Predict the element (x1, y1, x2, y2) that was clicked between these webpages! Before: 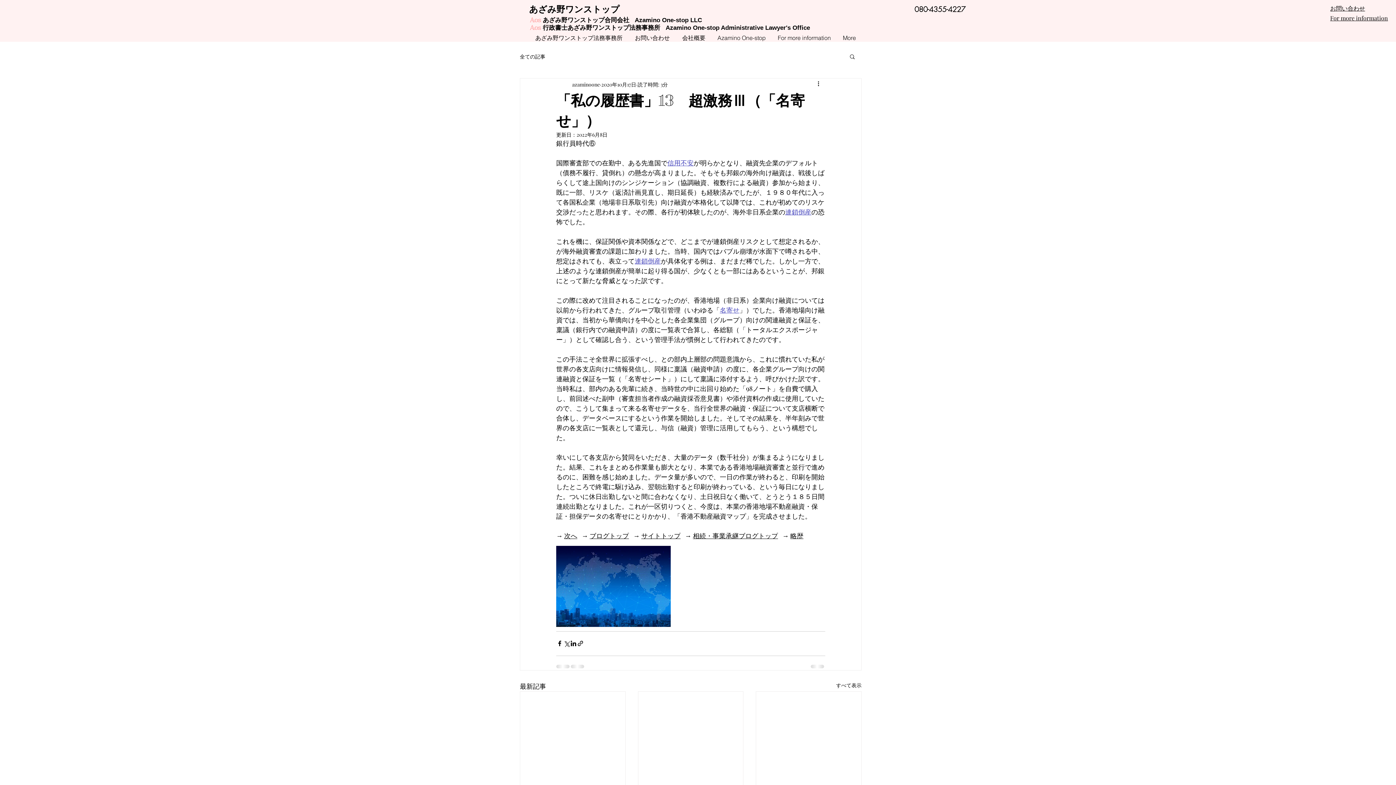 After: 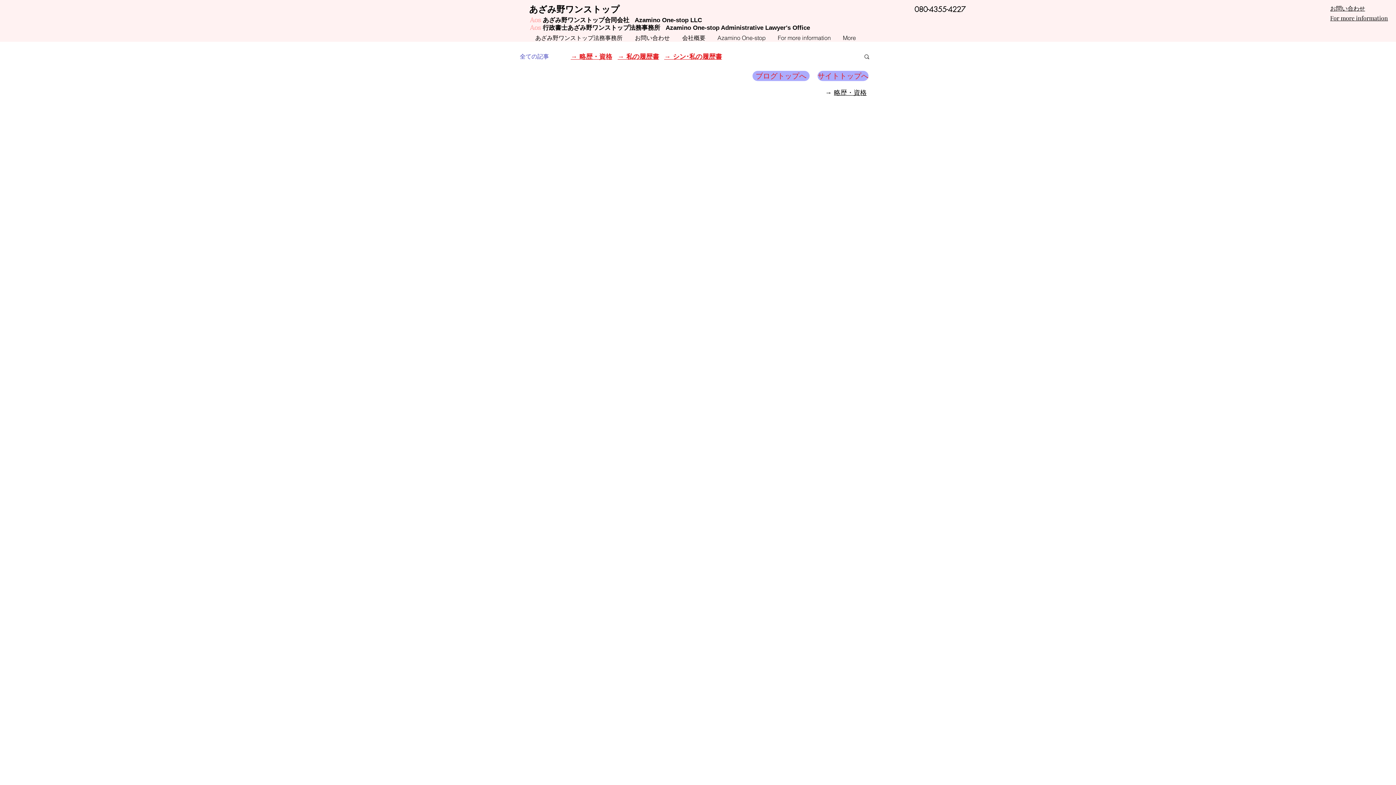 Action: label: すべて表示 bbox: (836, 681, 861, 691)